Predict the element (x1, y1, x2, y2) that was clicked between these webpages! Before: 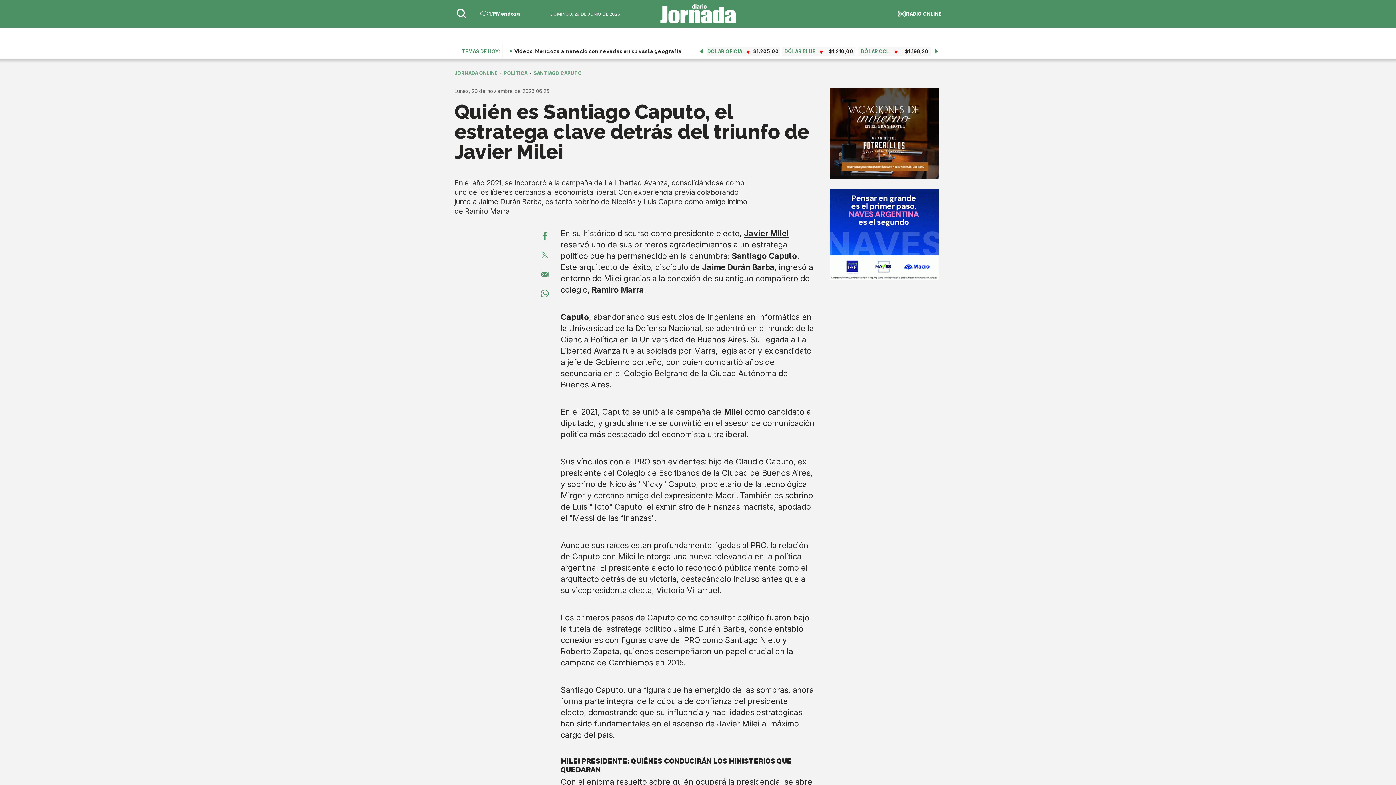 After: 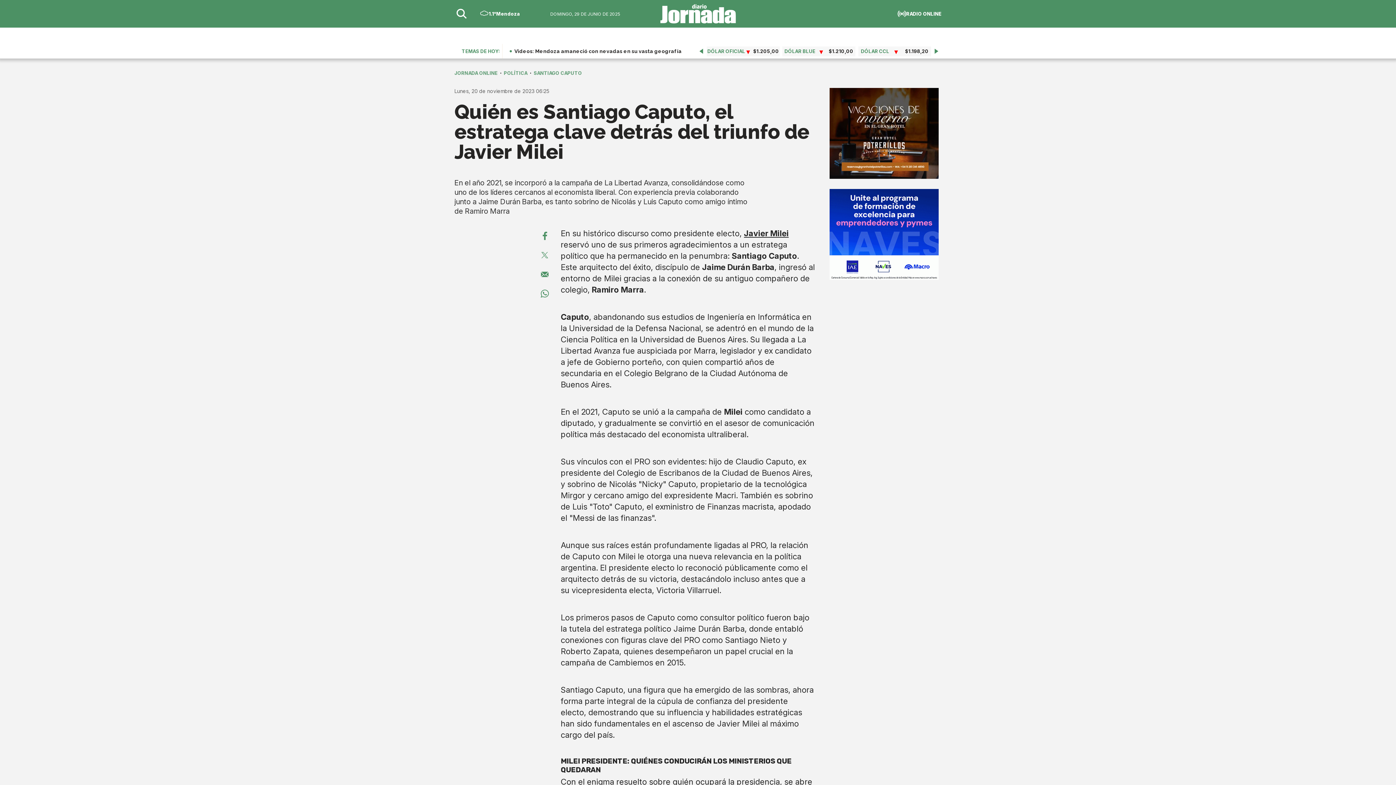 Action: bbox: (906, 10, 941, 16) label: RADIO ONLINE